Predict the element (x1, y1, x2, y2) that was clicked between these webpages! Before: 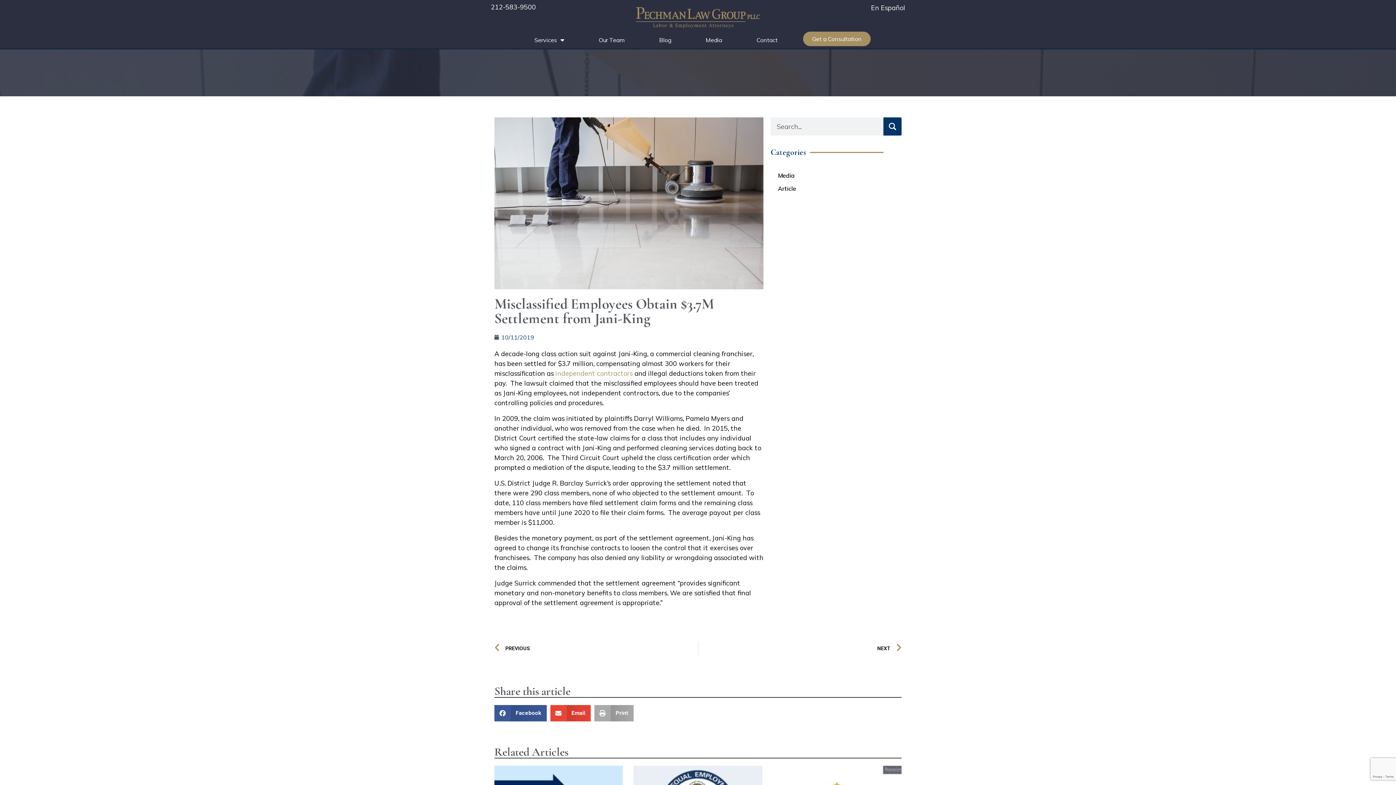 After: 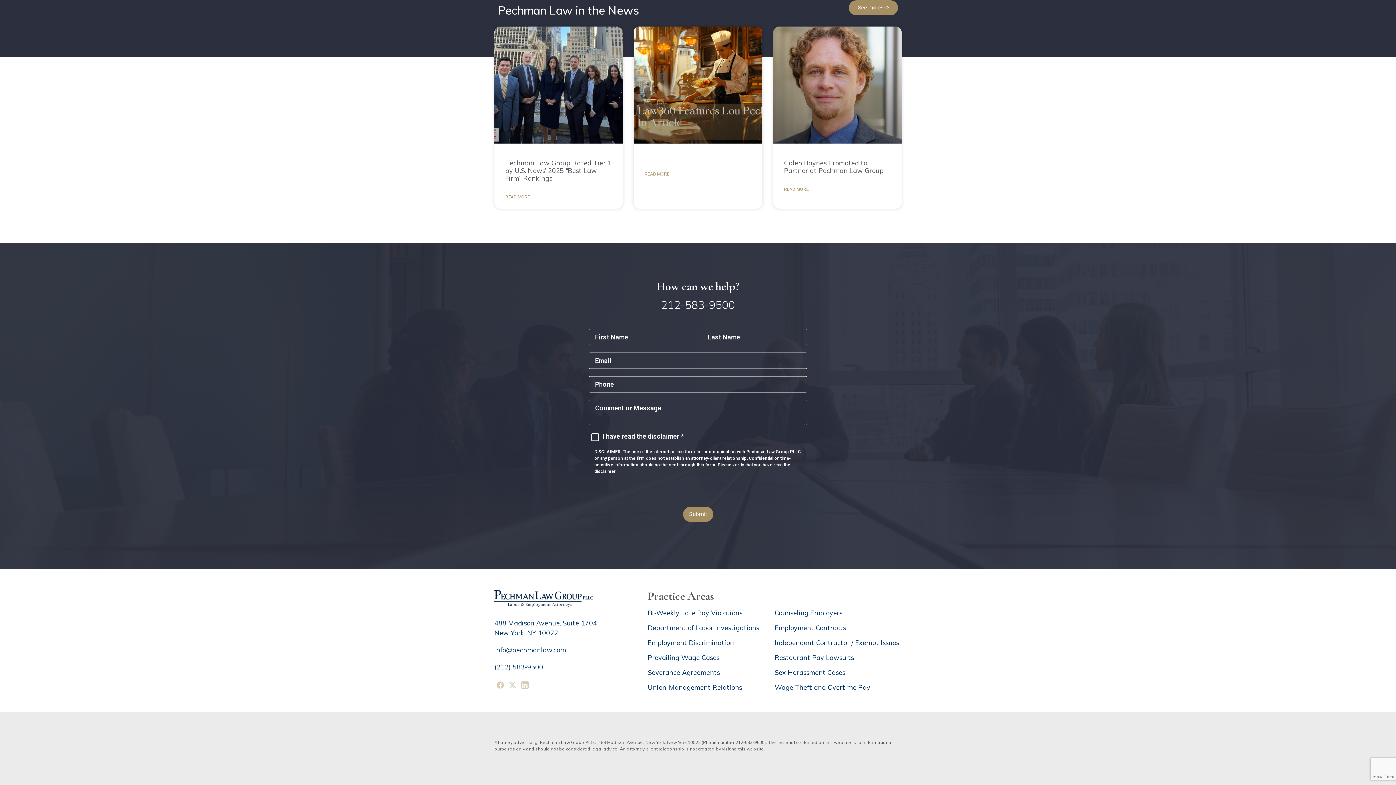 Action: bbox: (799, 31, 867, 46) label: Get a Consultation